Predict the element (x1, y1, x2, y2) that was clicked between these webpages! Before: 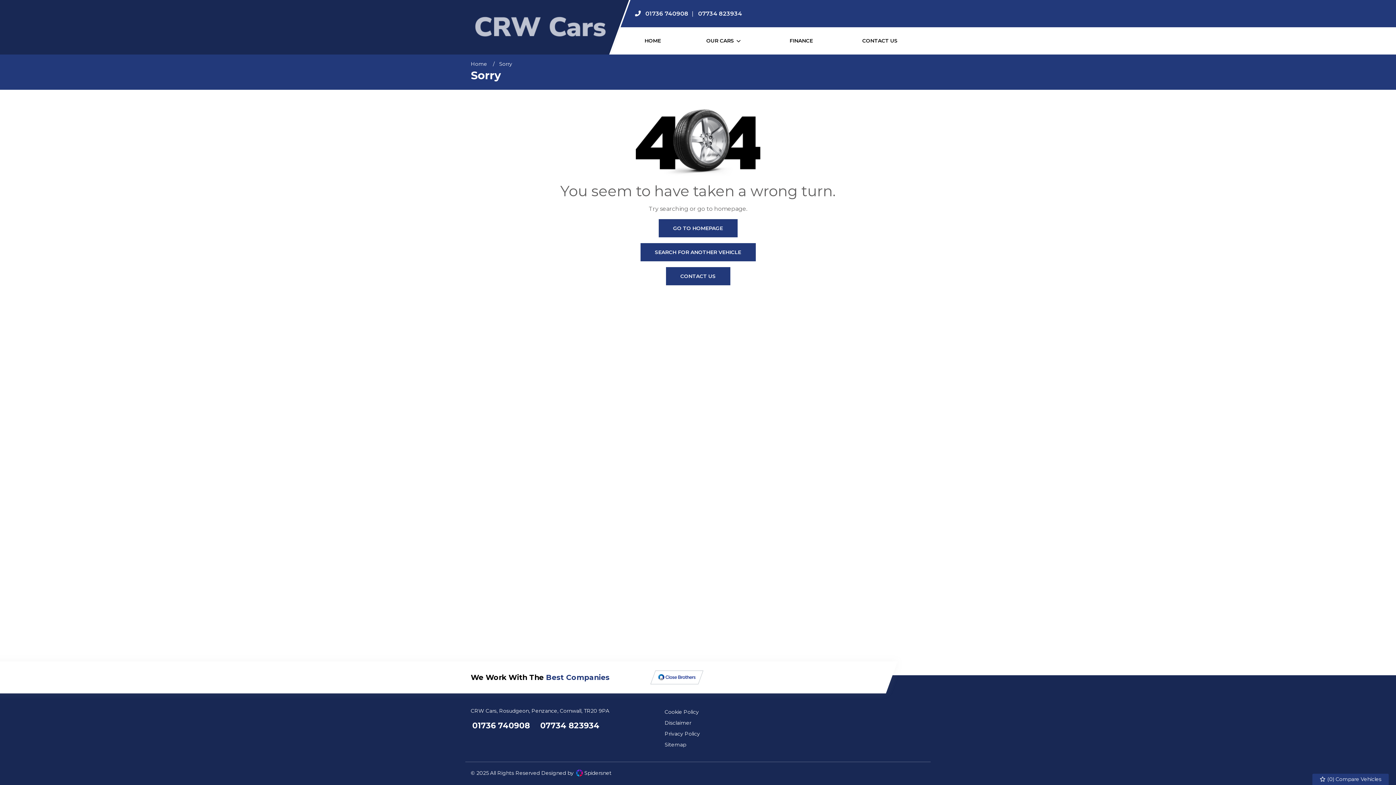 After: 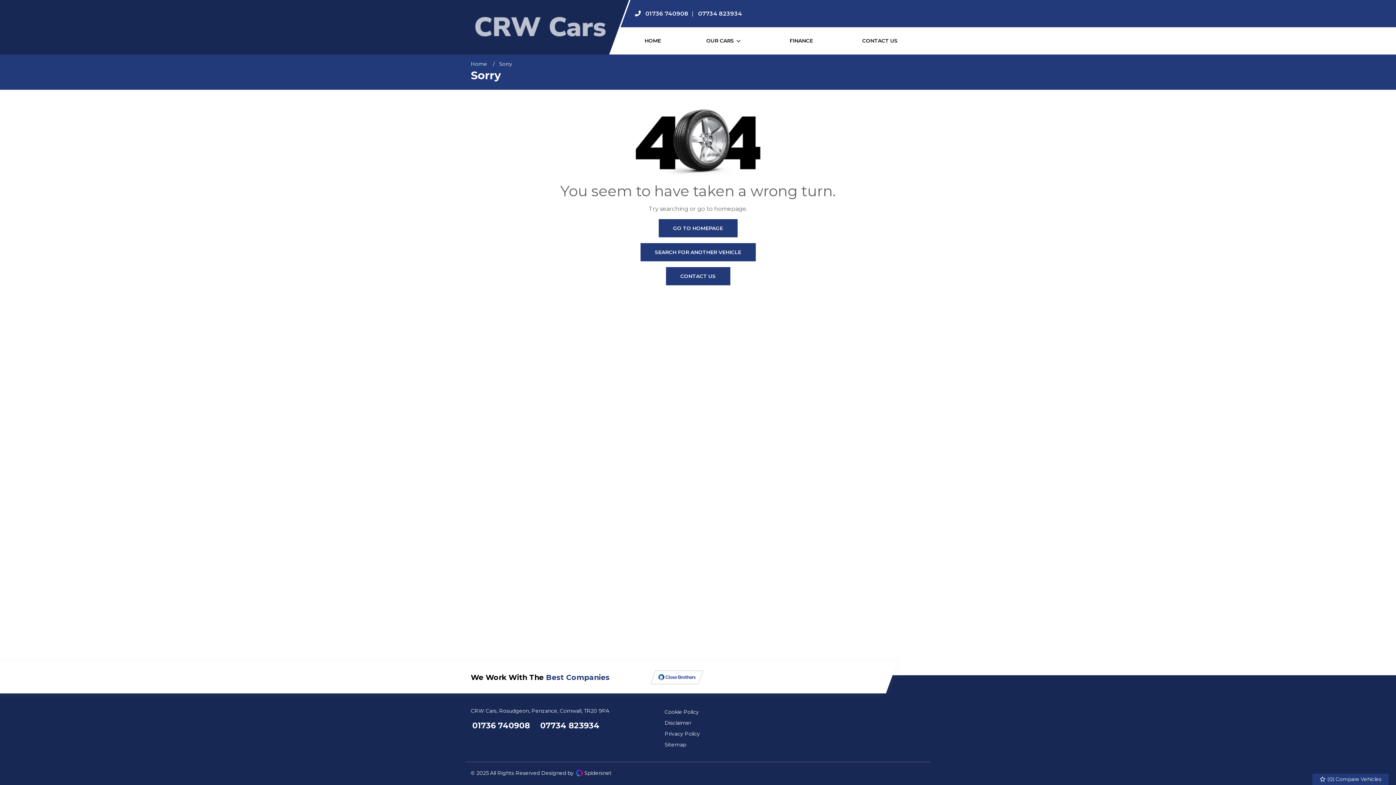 Action: label: Sorry bbox: (499, 60, 512, 67)